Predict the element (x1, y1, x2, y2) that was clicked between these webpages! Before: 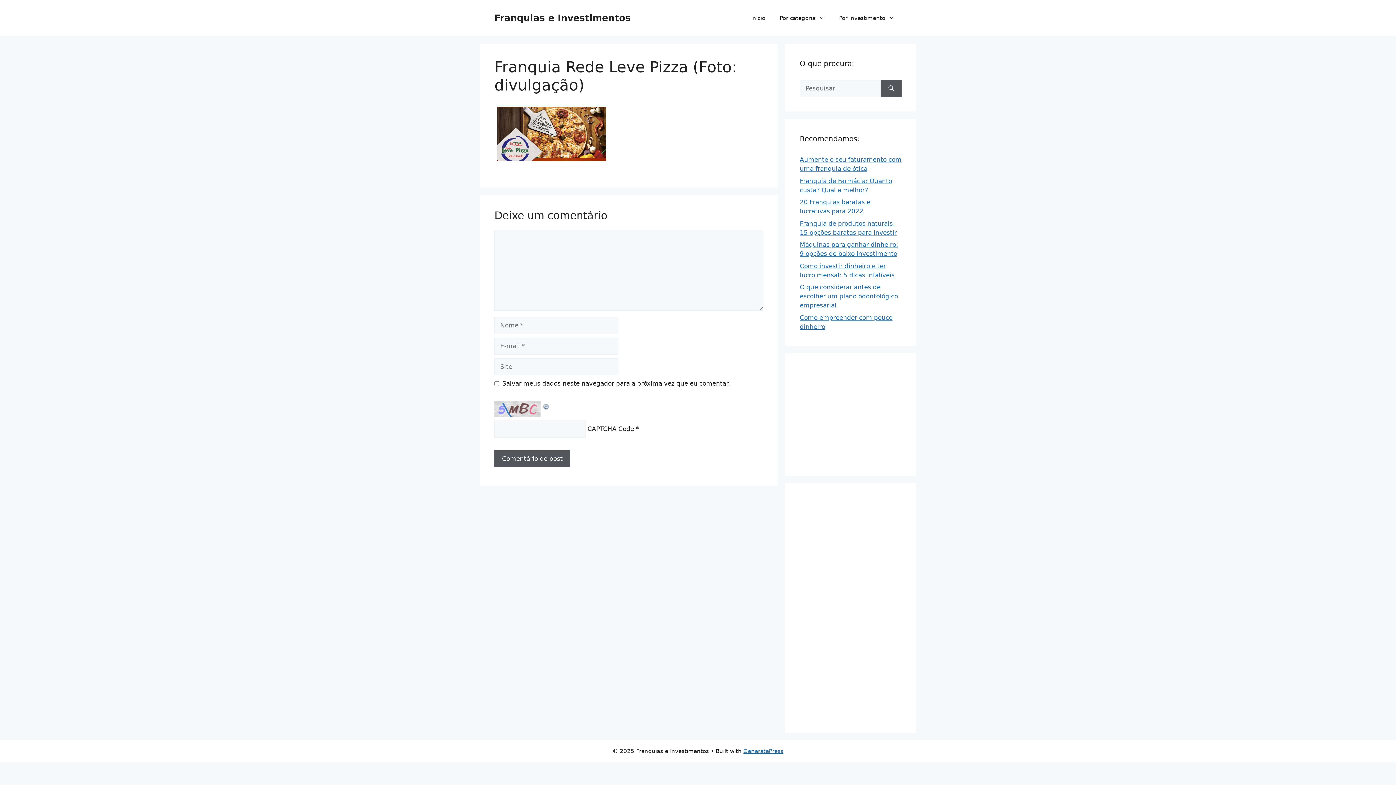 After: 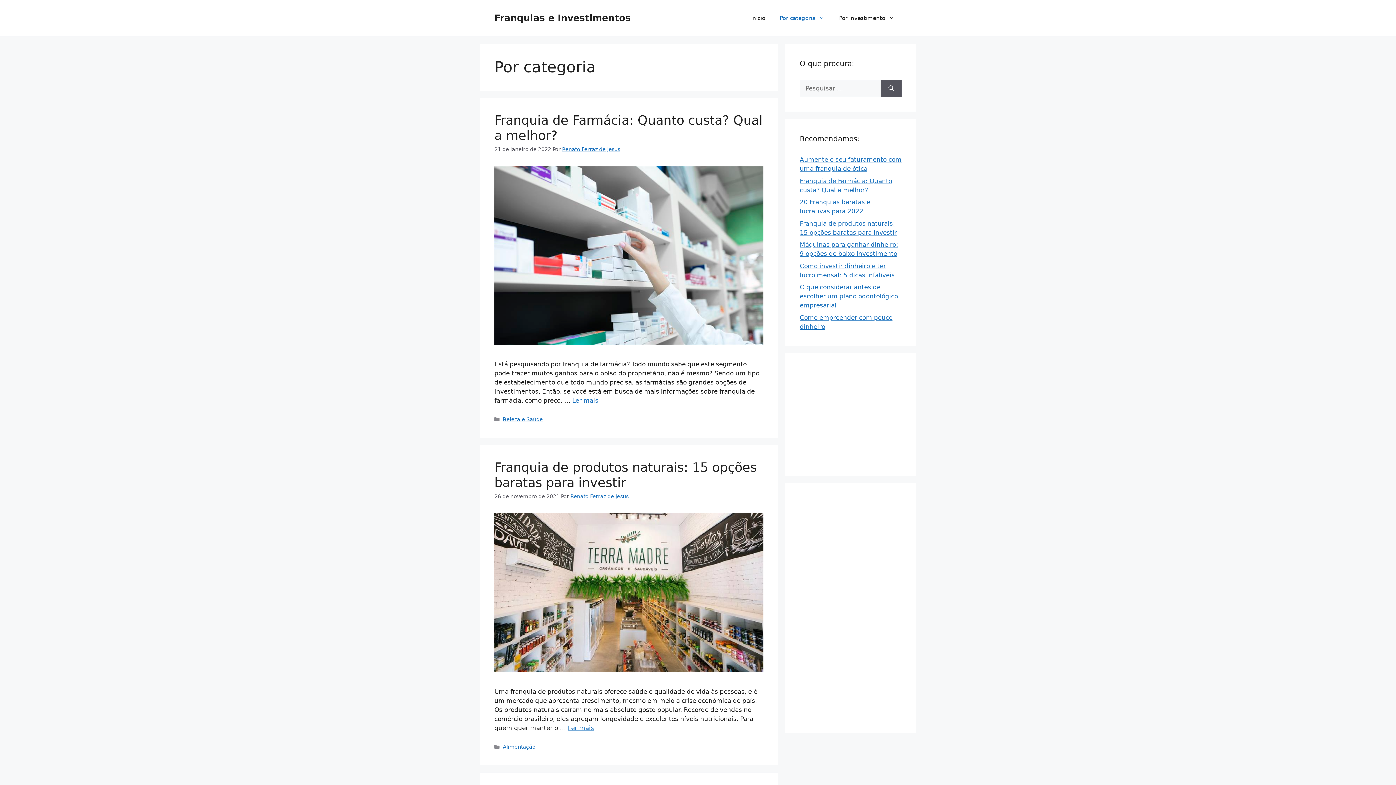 Action: bbox: (772, 7, 832, 29) label: Por categoria